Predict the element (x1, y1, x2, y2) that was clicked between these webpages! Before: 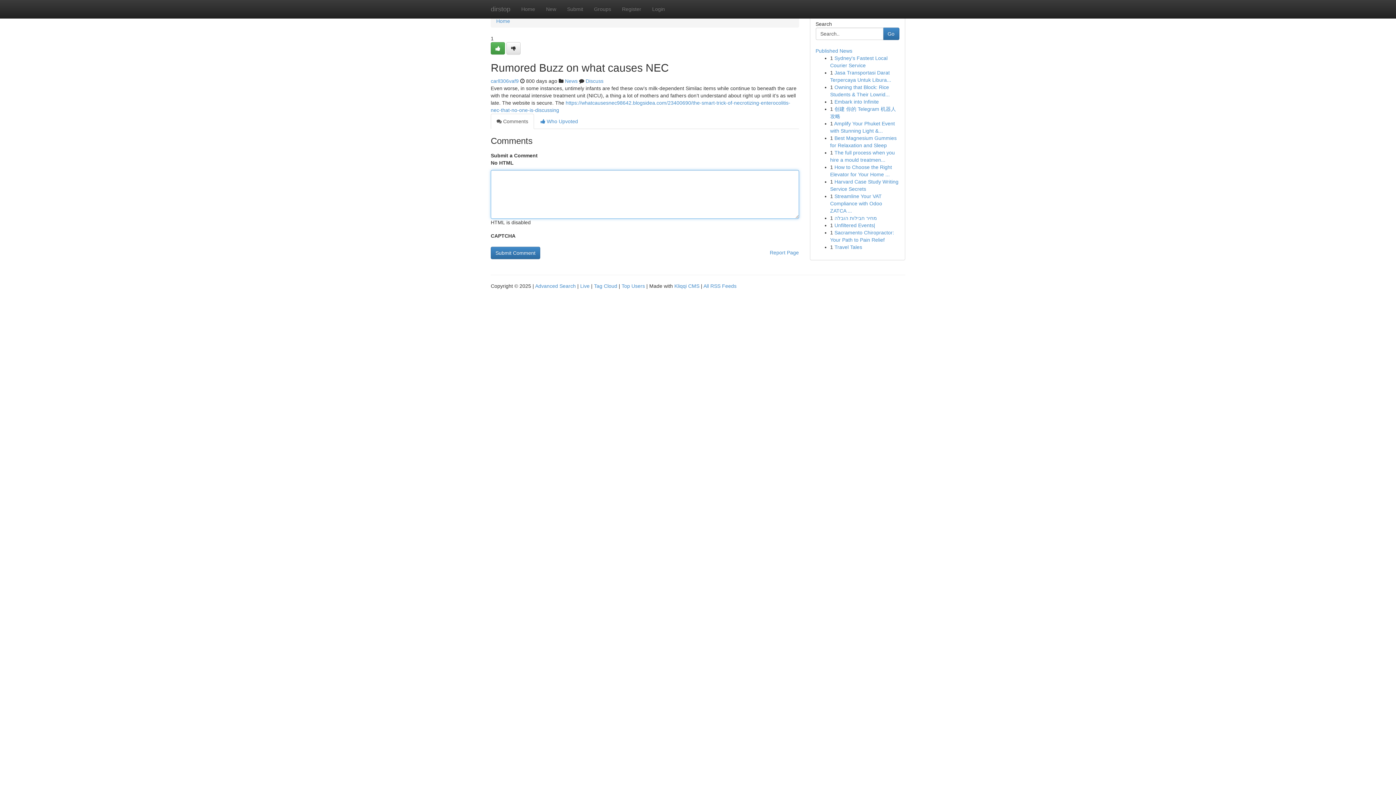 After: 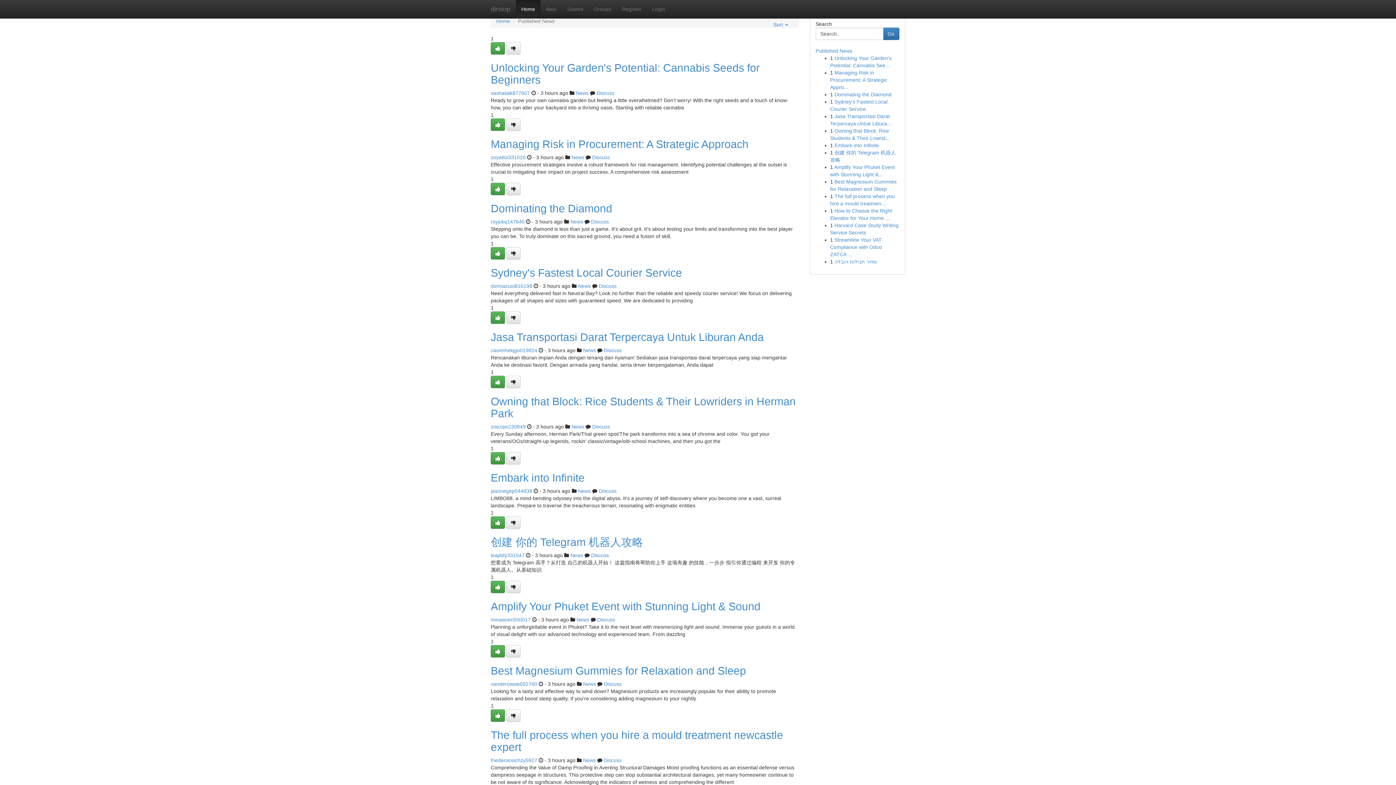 Action: bbox: (485, 0, 516, 18) label: dirstop